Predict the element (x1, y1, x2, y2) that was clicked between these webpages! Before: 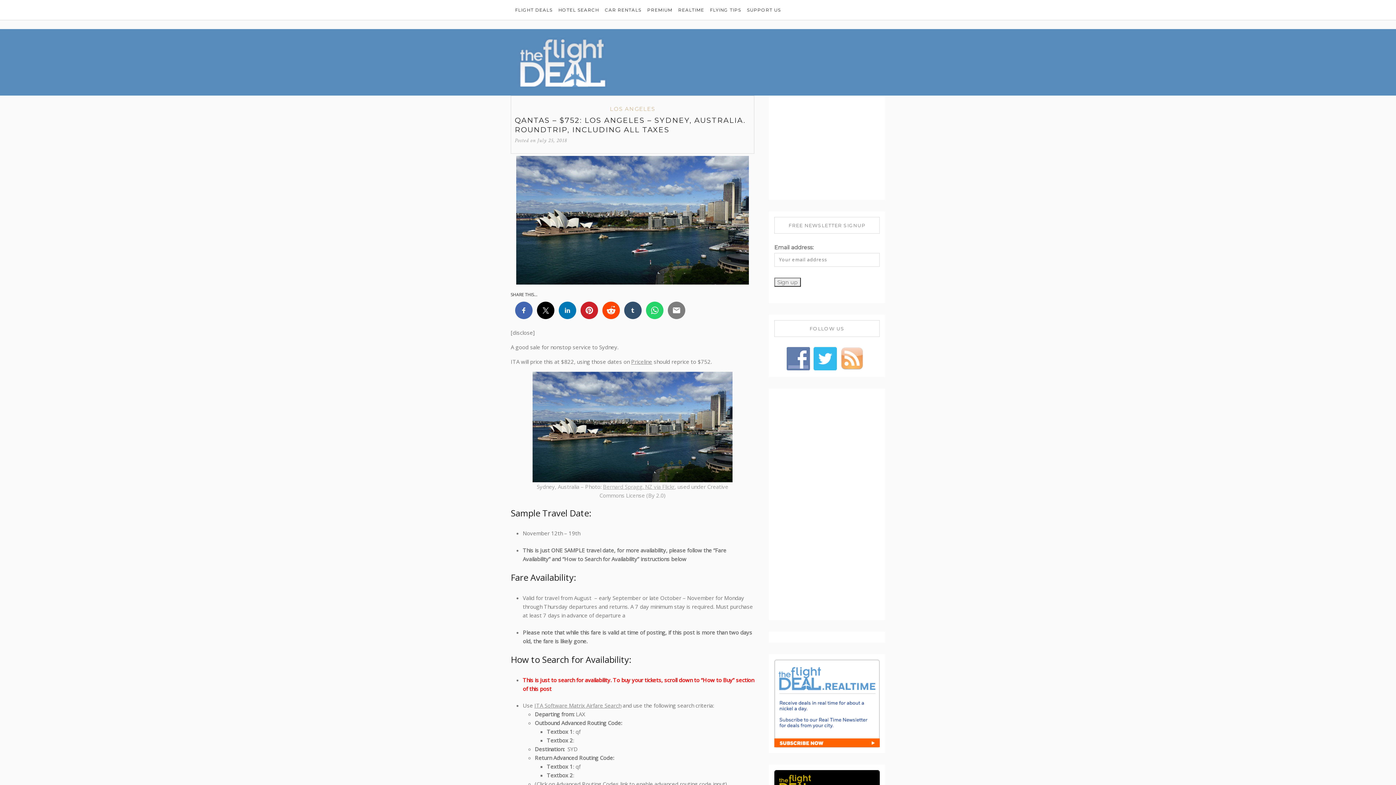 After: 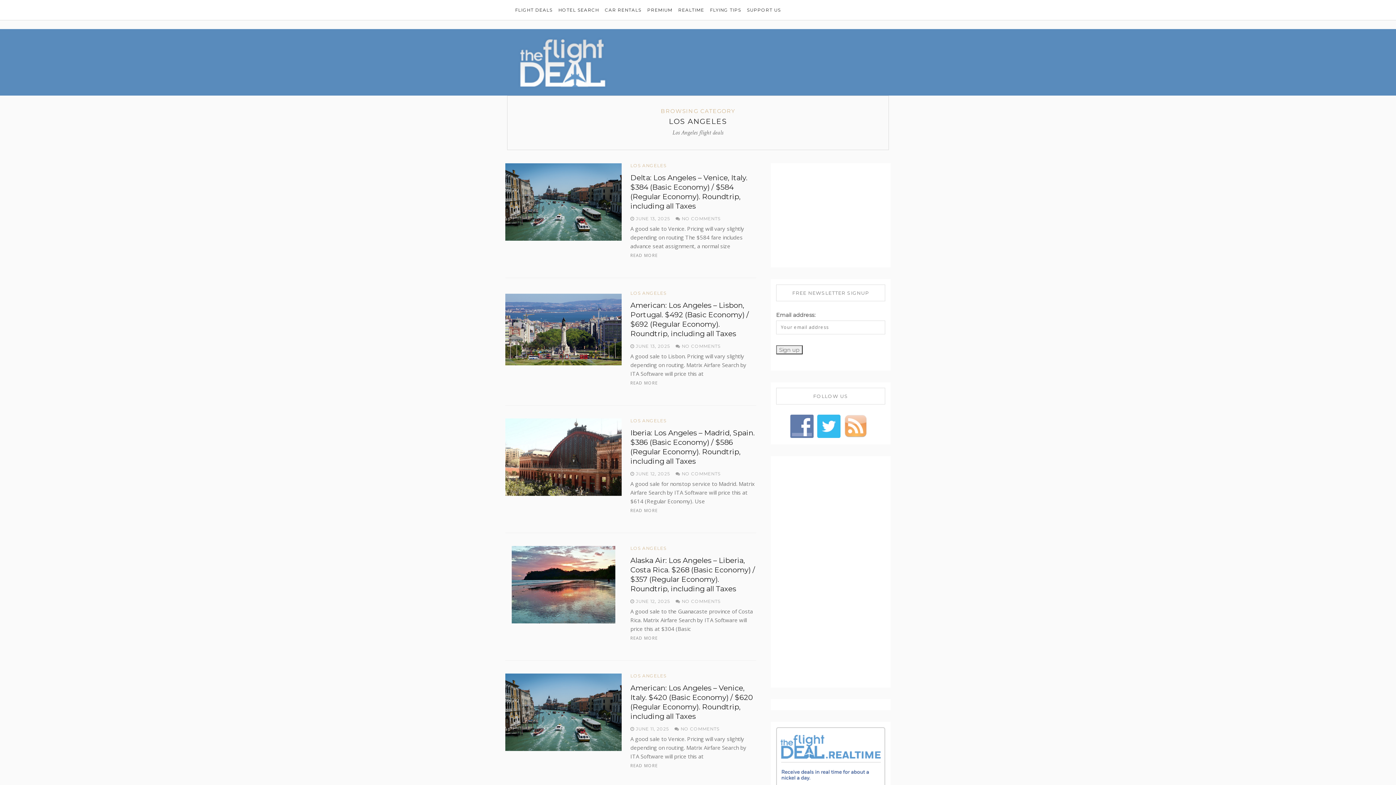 Action: bbox: (610, 104, 655, 113) label: LOS ANGELES